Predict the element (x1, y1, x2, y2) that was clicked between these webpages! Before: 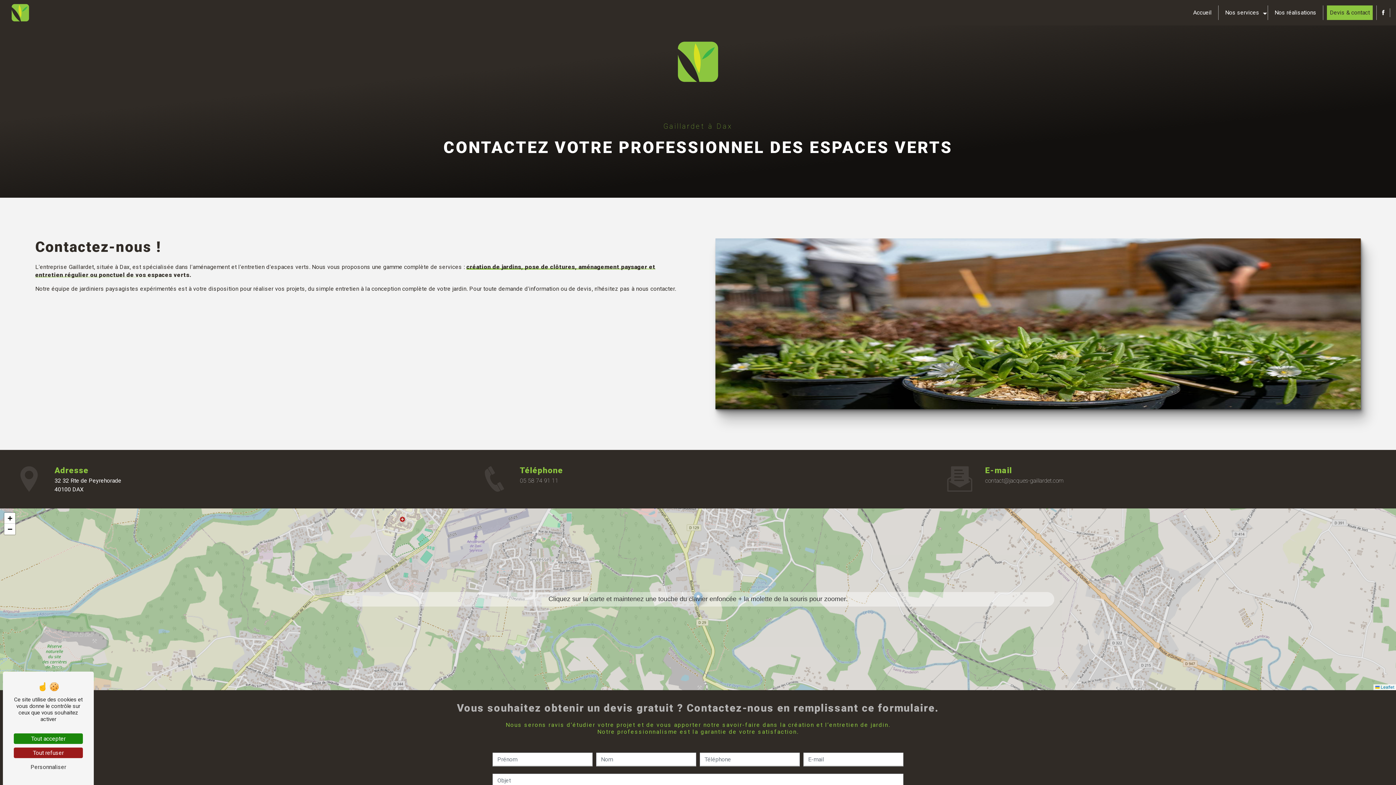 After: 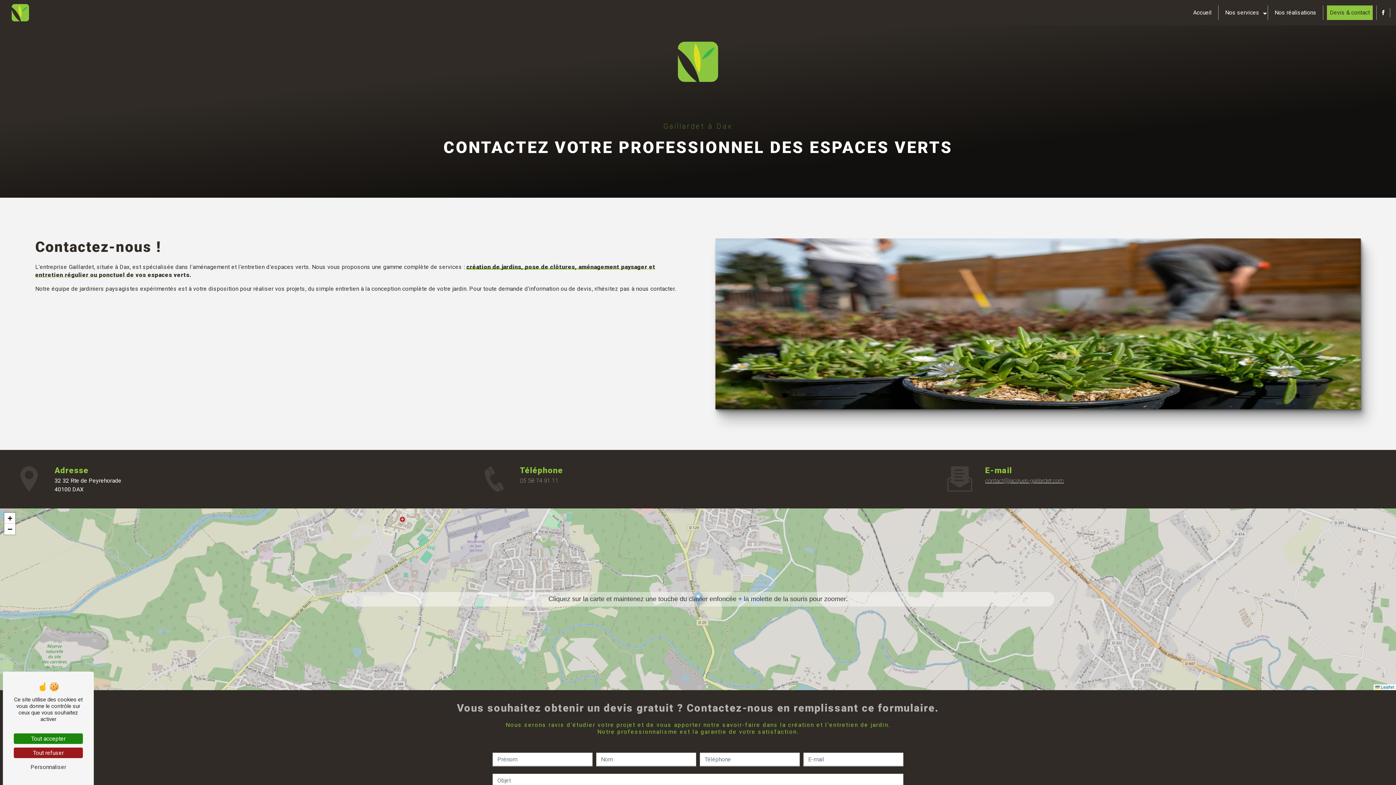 Action: bbox: (985, 476, 1389, 485) label: contact@jacques-gaillardet.com